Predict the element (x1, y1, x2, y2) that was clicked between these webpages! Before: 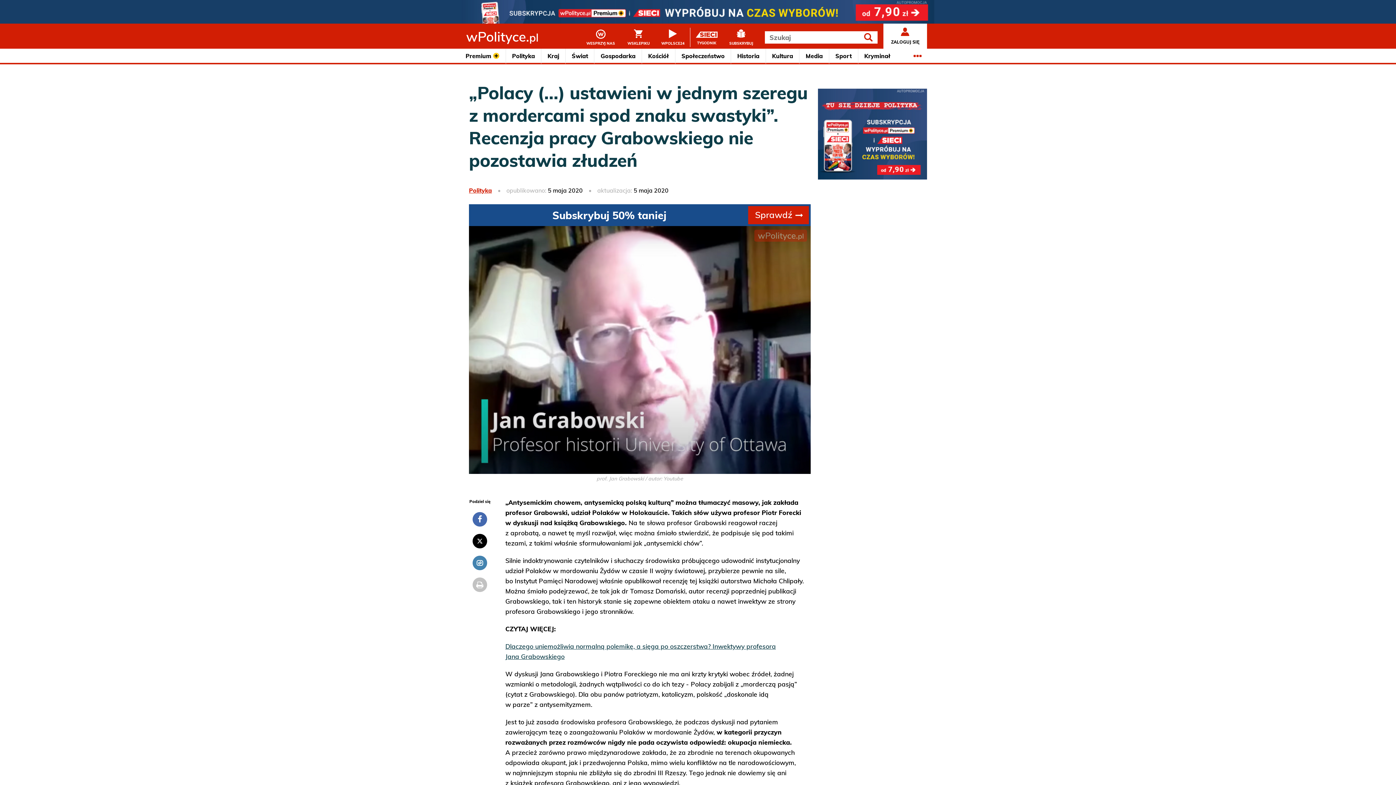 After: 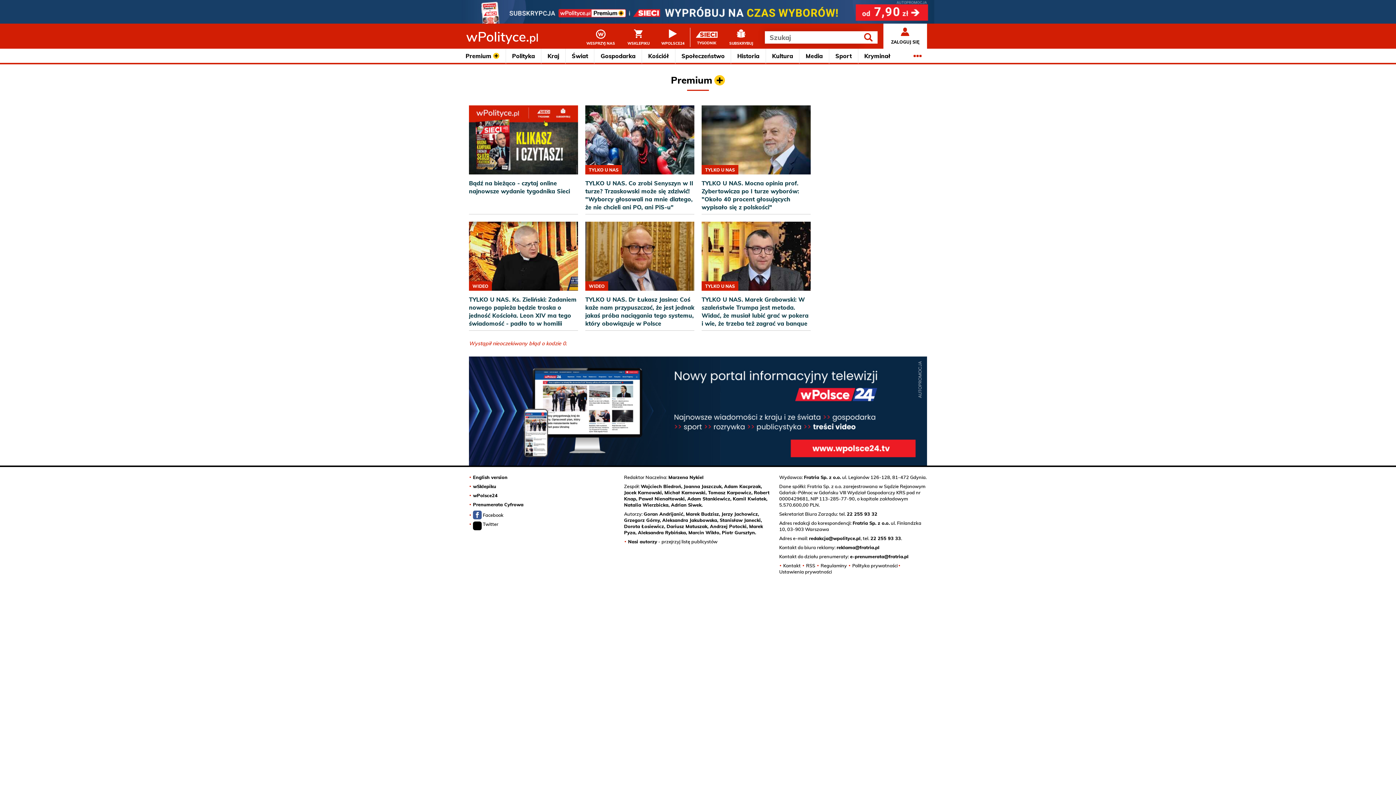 Action: label: Premium bbox: (459, 48, 506, 64)